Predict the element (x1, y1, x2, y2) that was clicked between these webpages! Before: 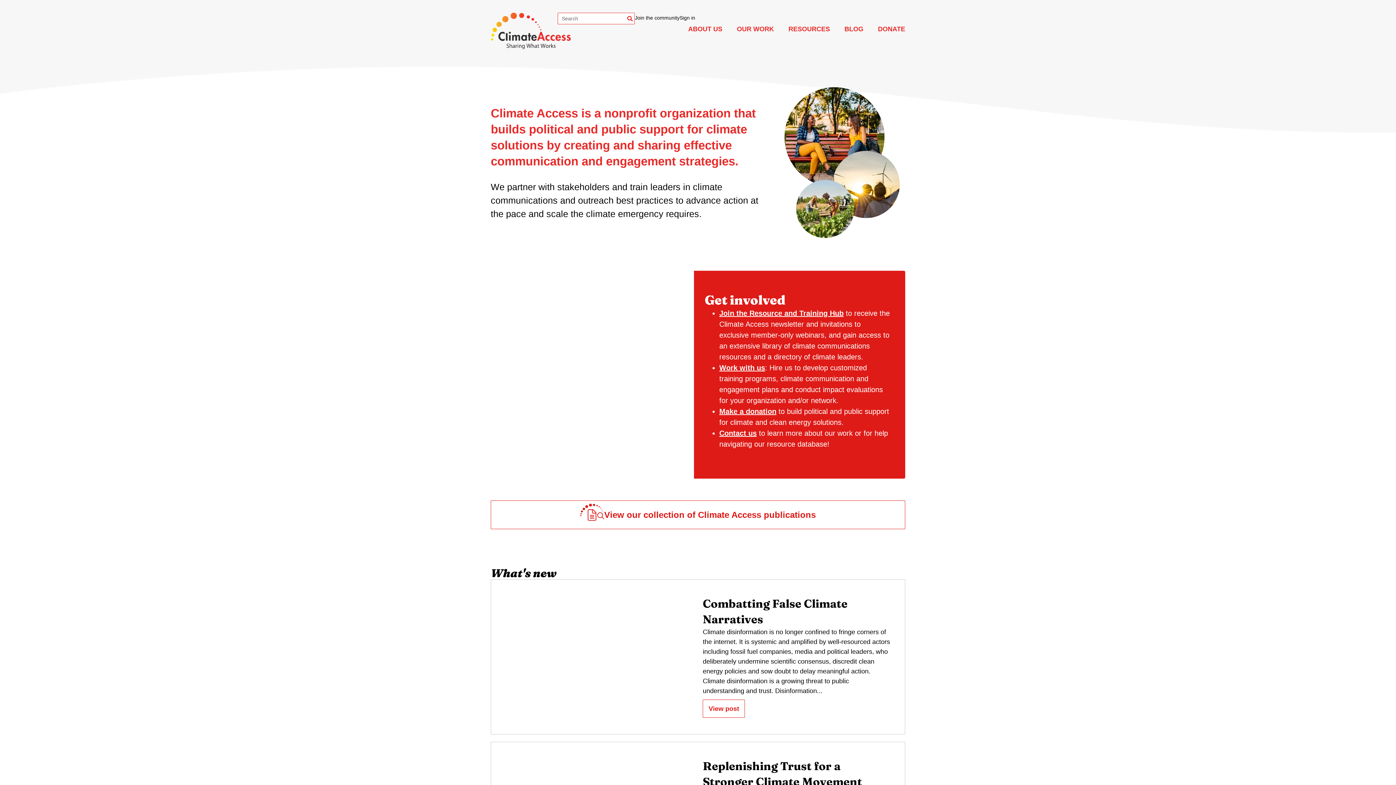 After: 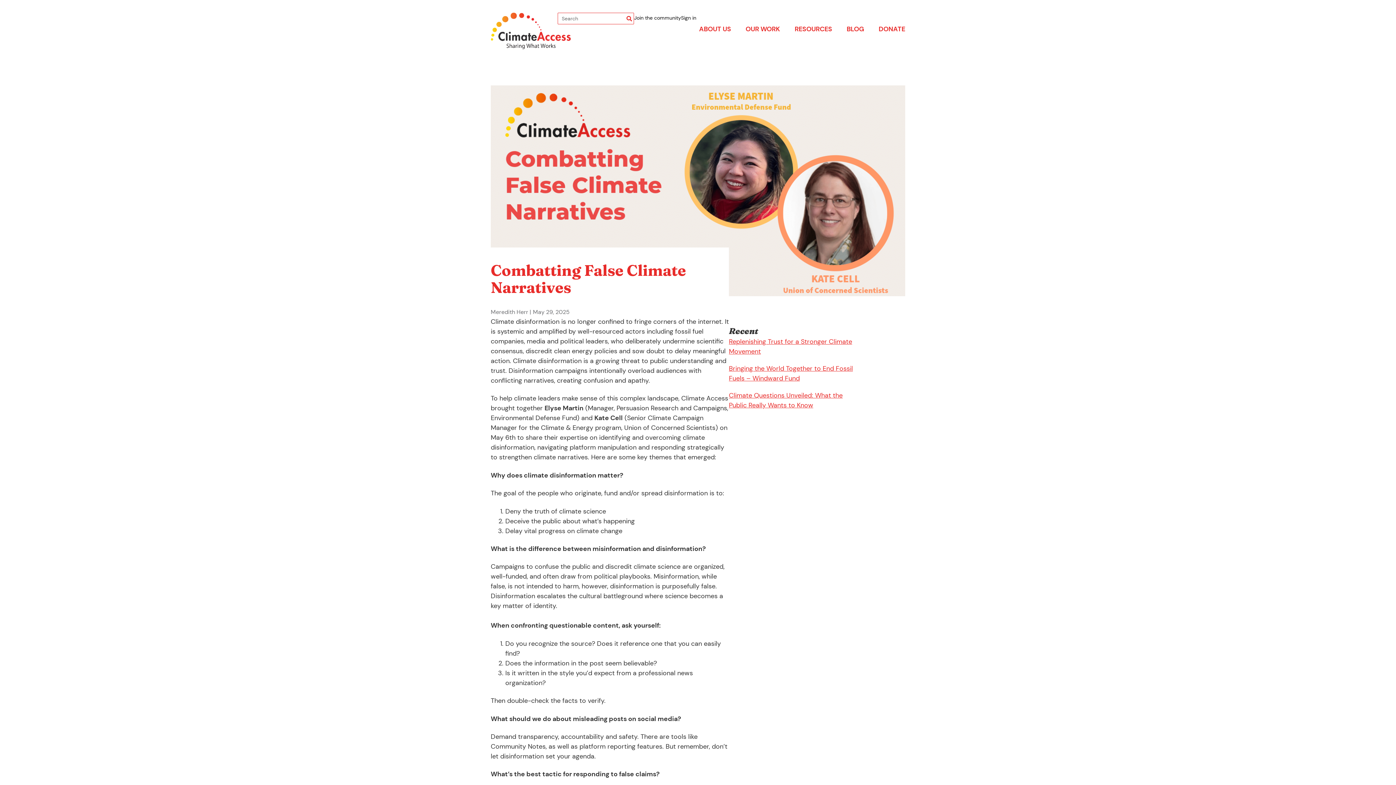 Action: bbox: (491, 580, 692, 734)